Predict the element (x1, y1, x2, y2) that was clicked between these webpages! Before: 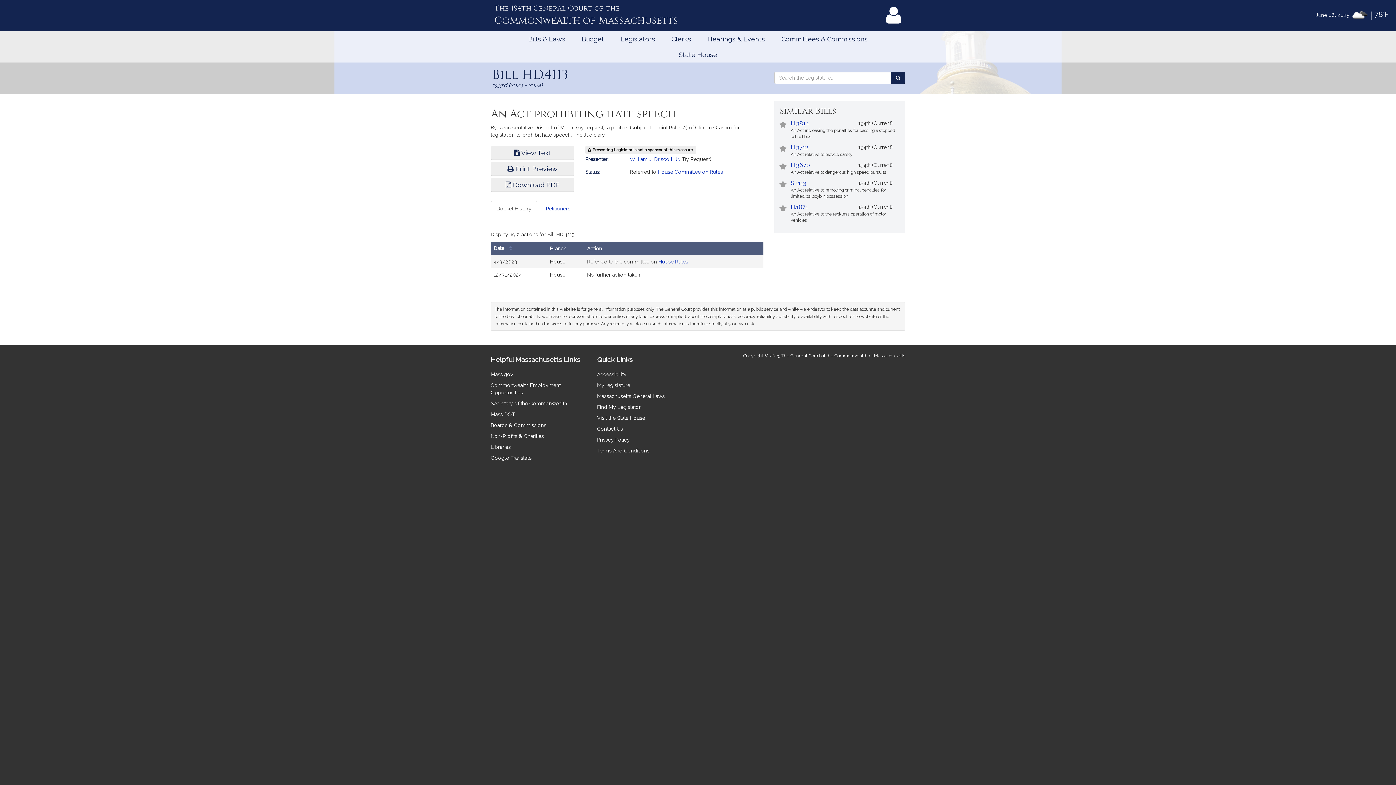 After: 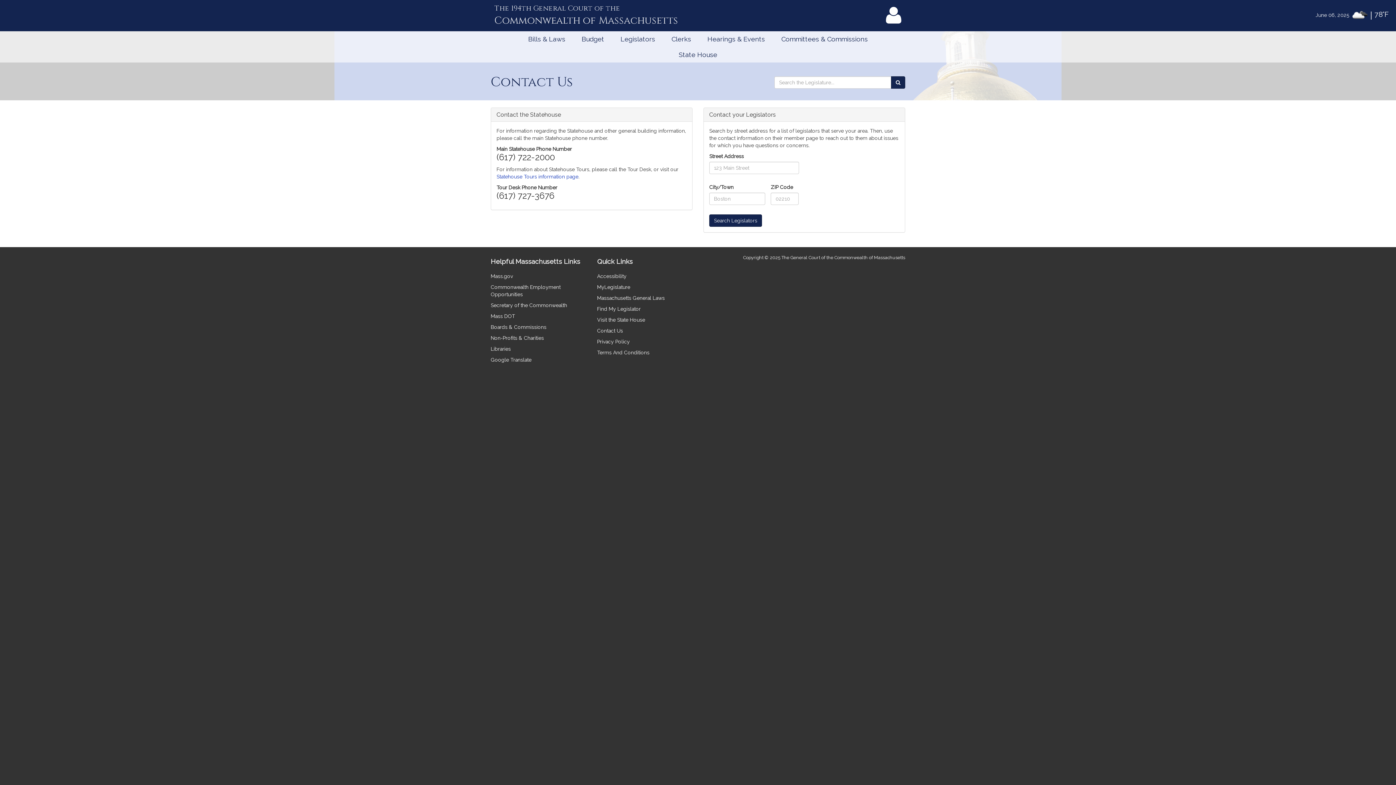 Action: label: Contact Us bbox: (597, 426, 623, 432)